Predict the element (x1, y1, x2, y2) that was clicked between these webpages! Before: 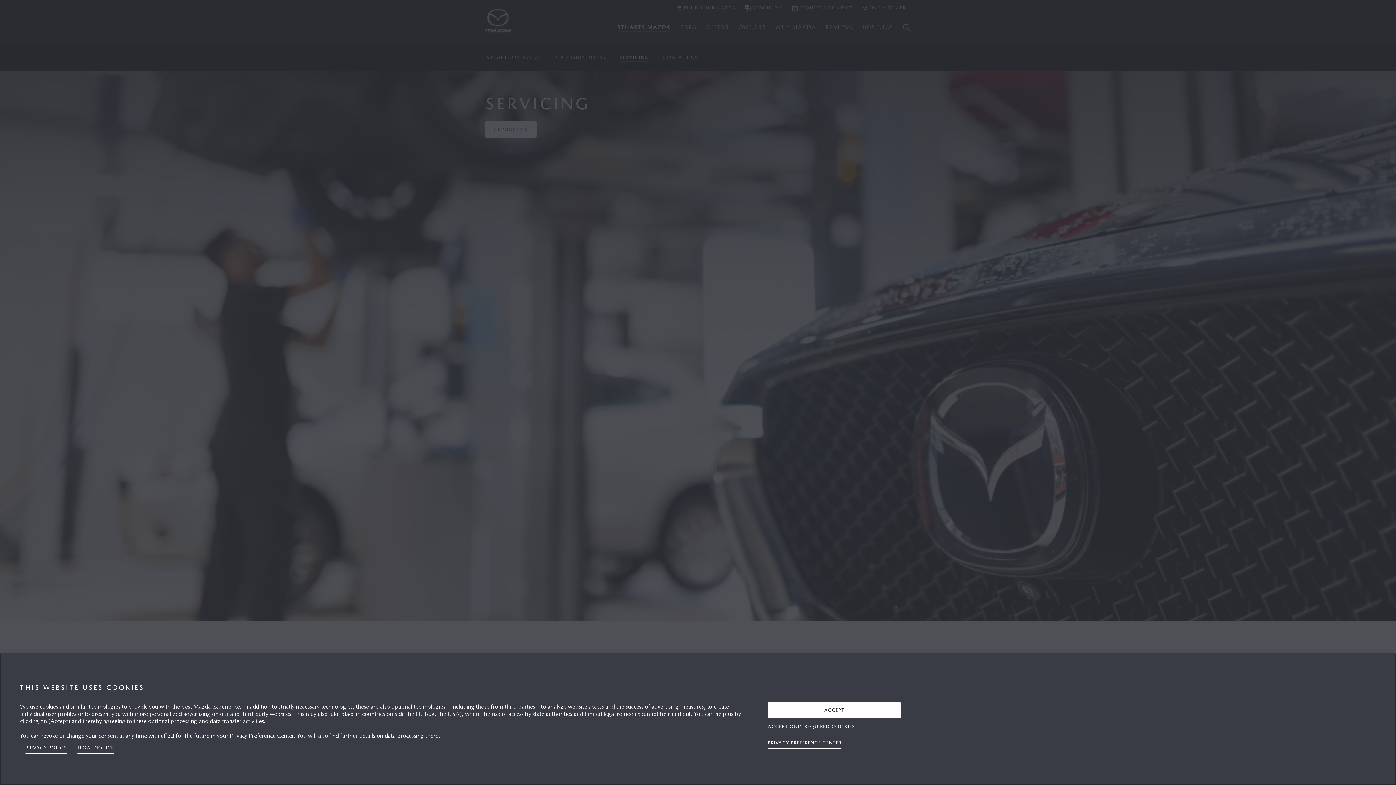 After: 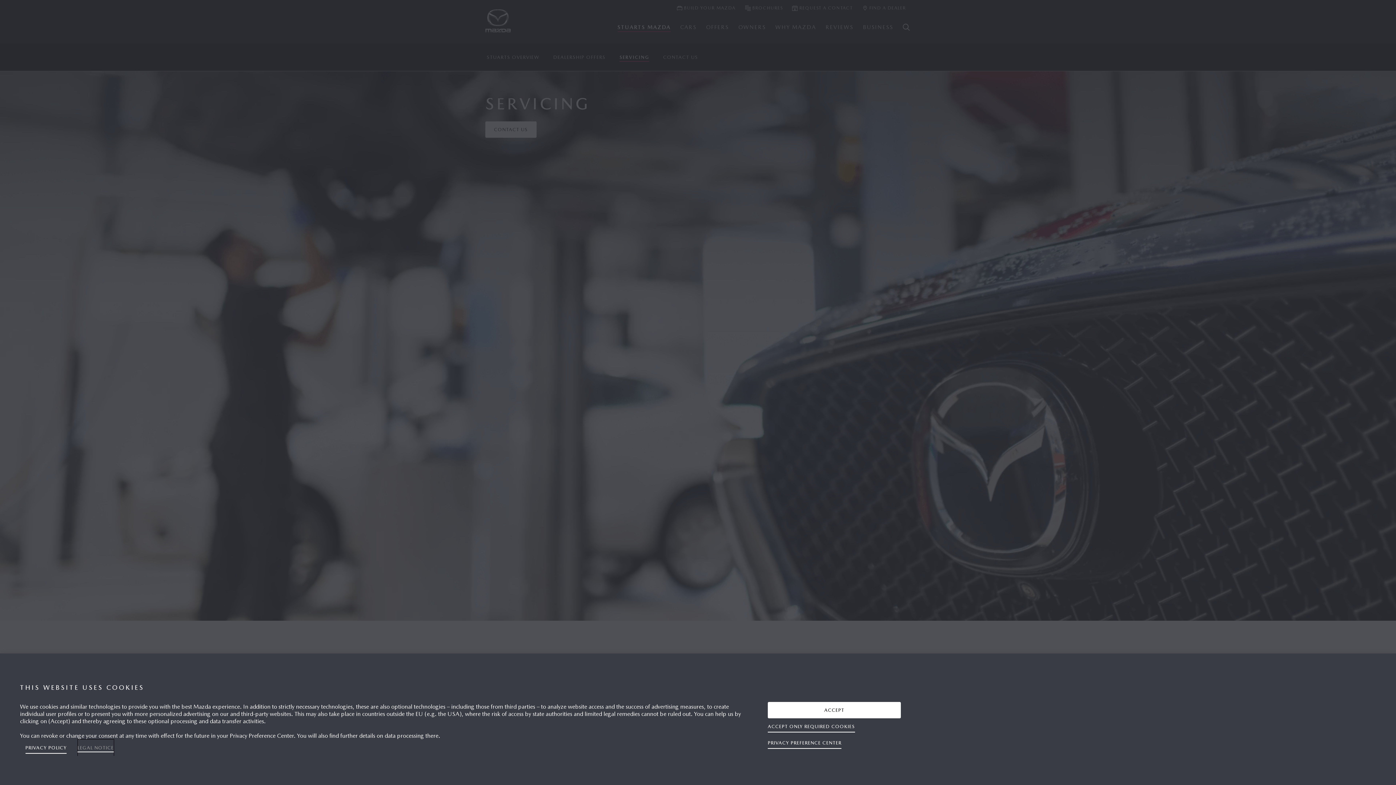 Action: bbox: (77, 740, 113, 756) label: Legal Information, opens in a new tab